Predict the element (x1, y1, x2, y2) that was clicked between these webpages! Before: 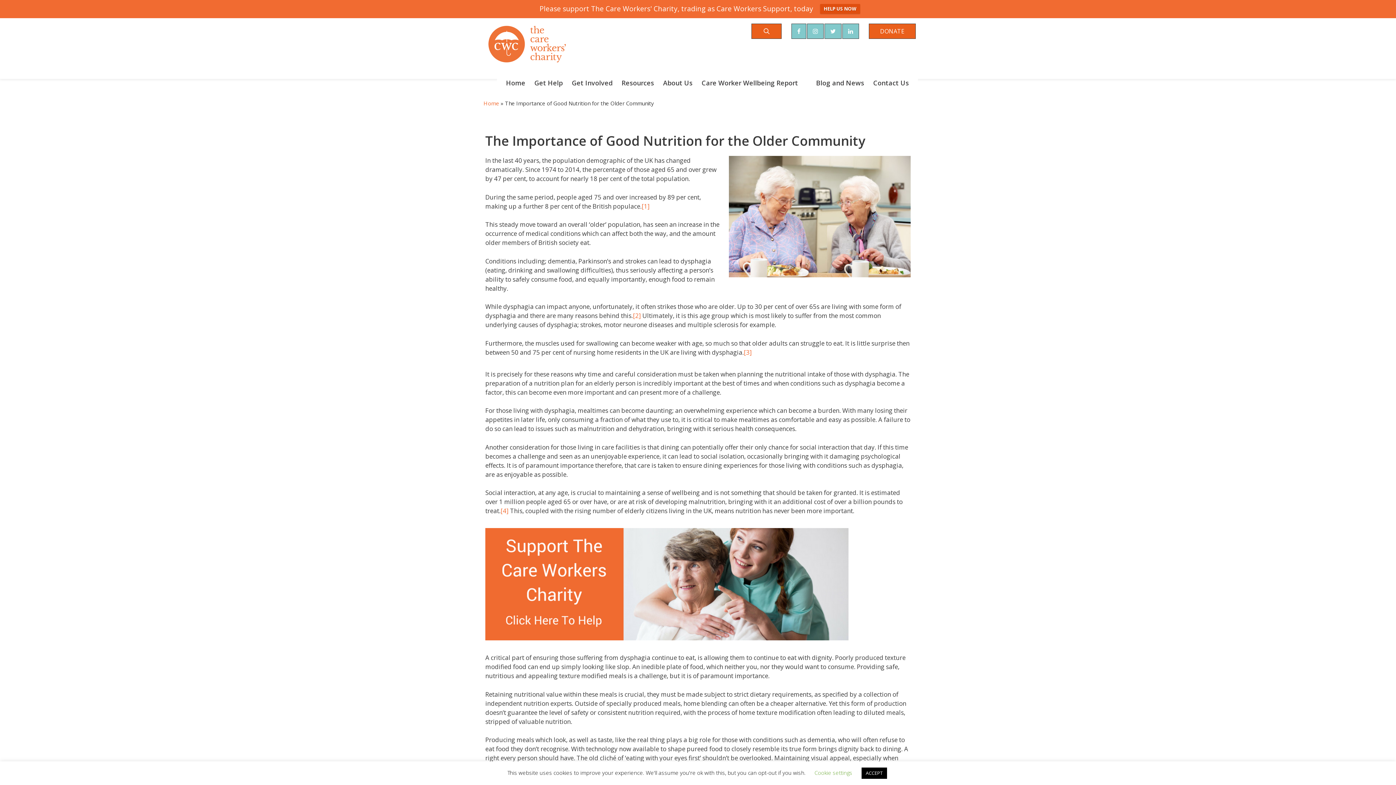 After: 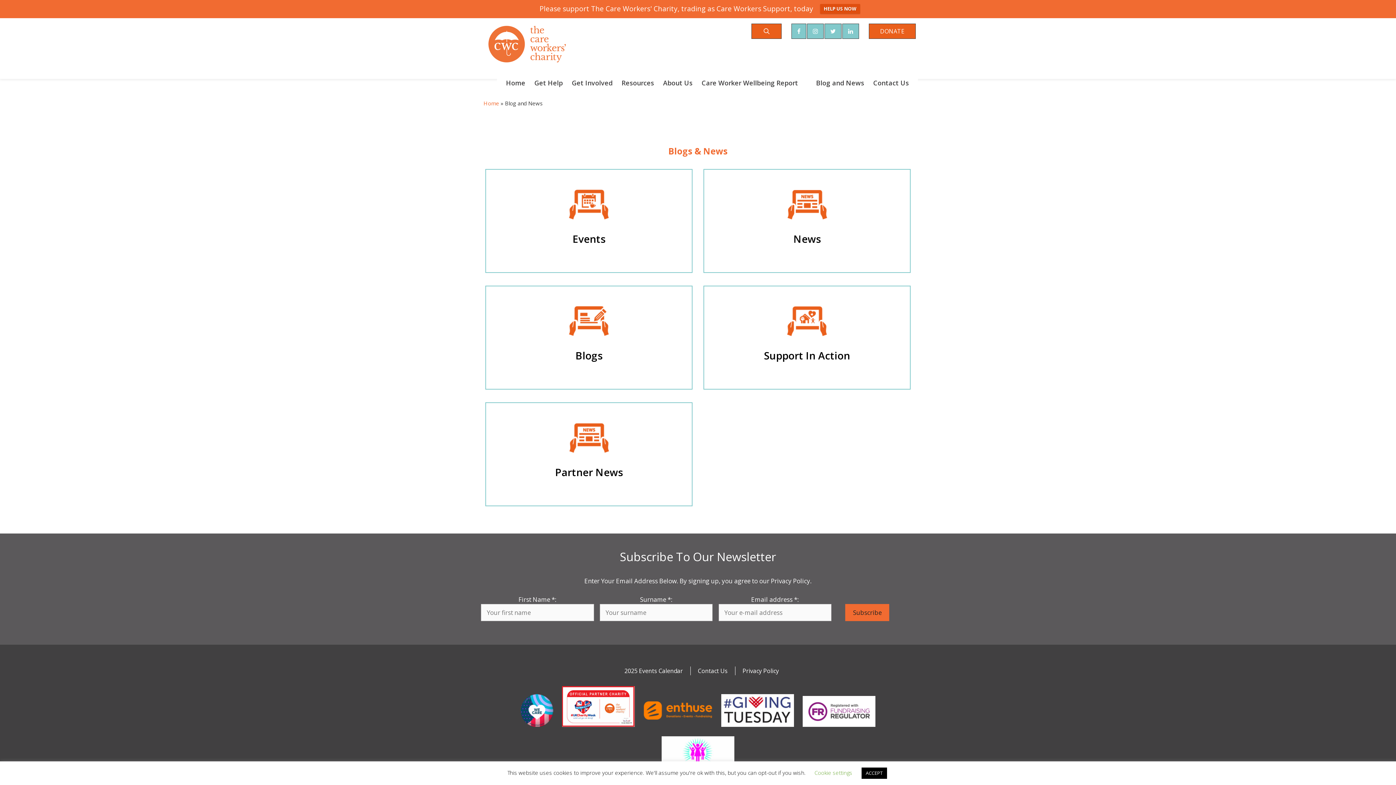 Action: label: Blog and News bbox: (807, 71, 864, 93)